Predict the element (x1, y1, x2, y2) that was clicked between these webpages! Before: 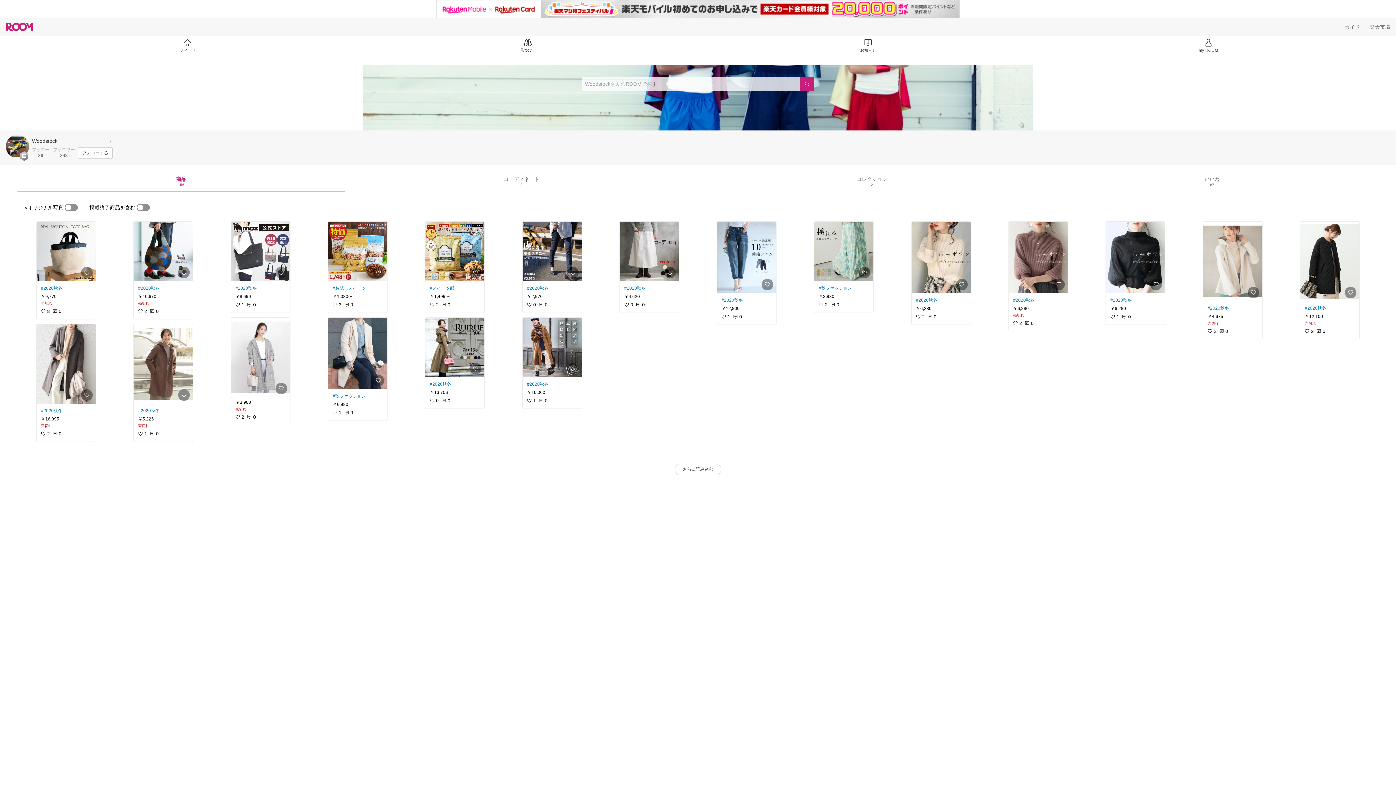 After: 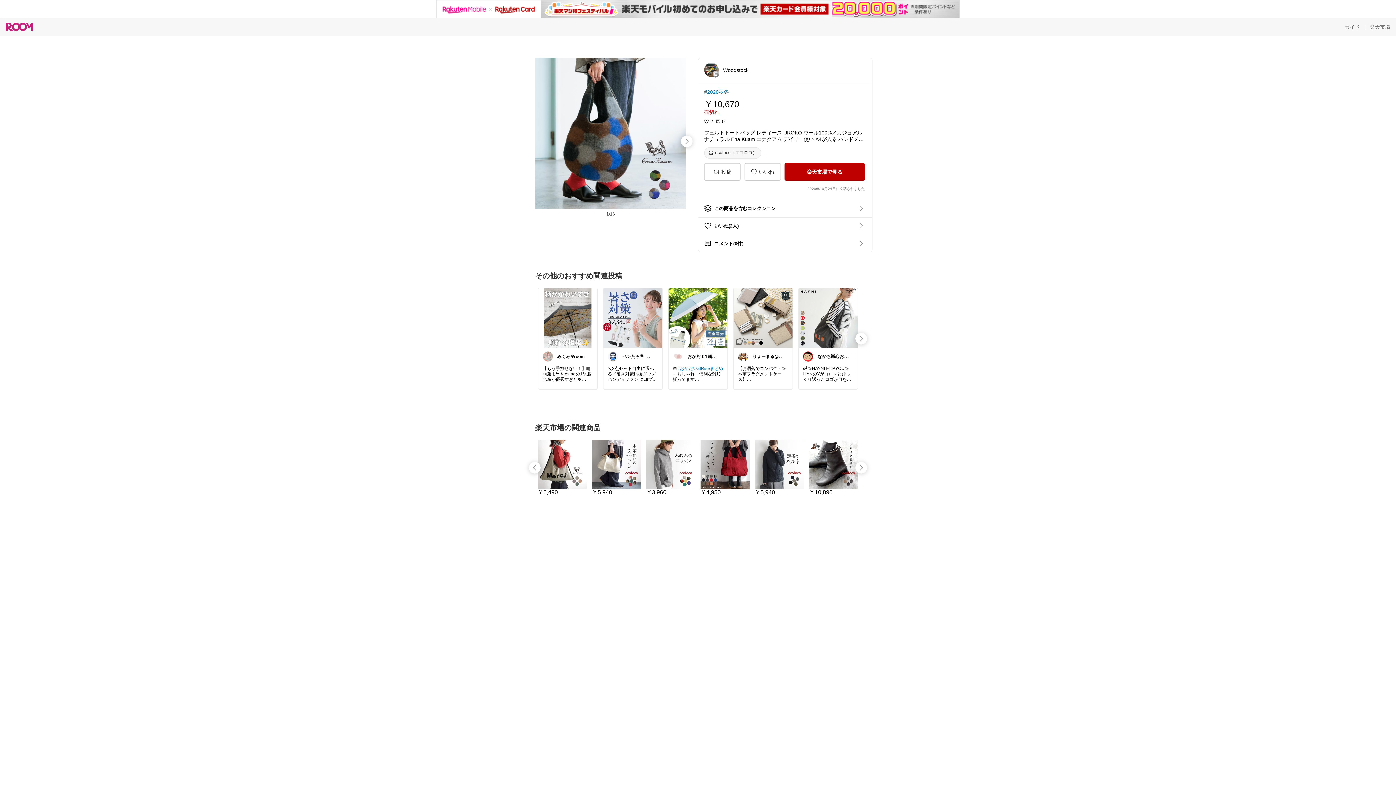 Action: bbox: (133, 221, 192, 281)